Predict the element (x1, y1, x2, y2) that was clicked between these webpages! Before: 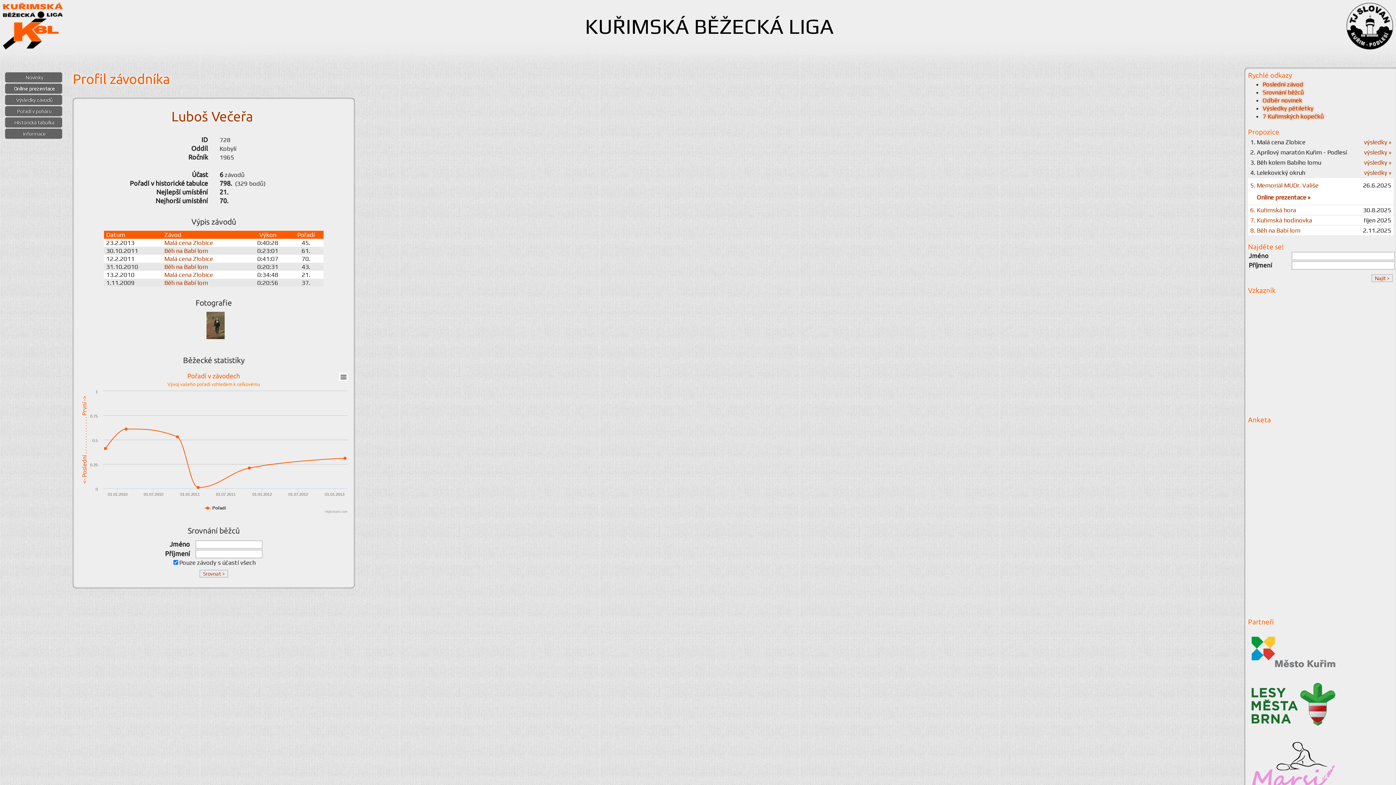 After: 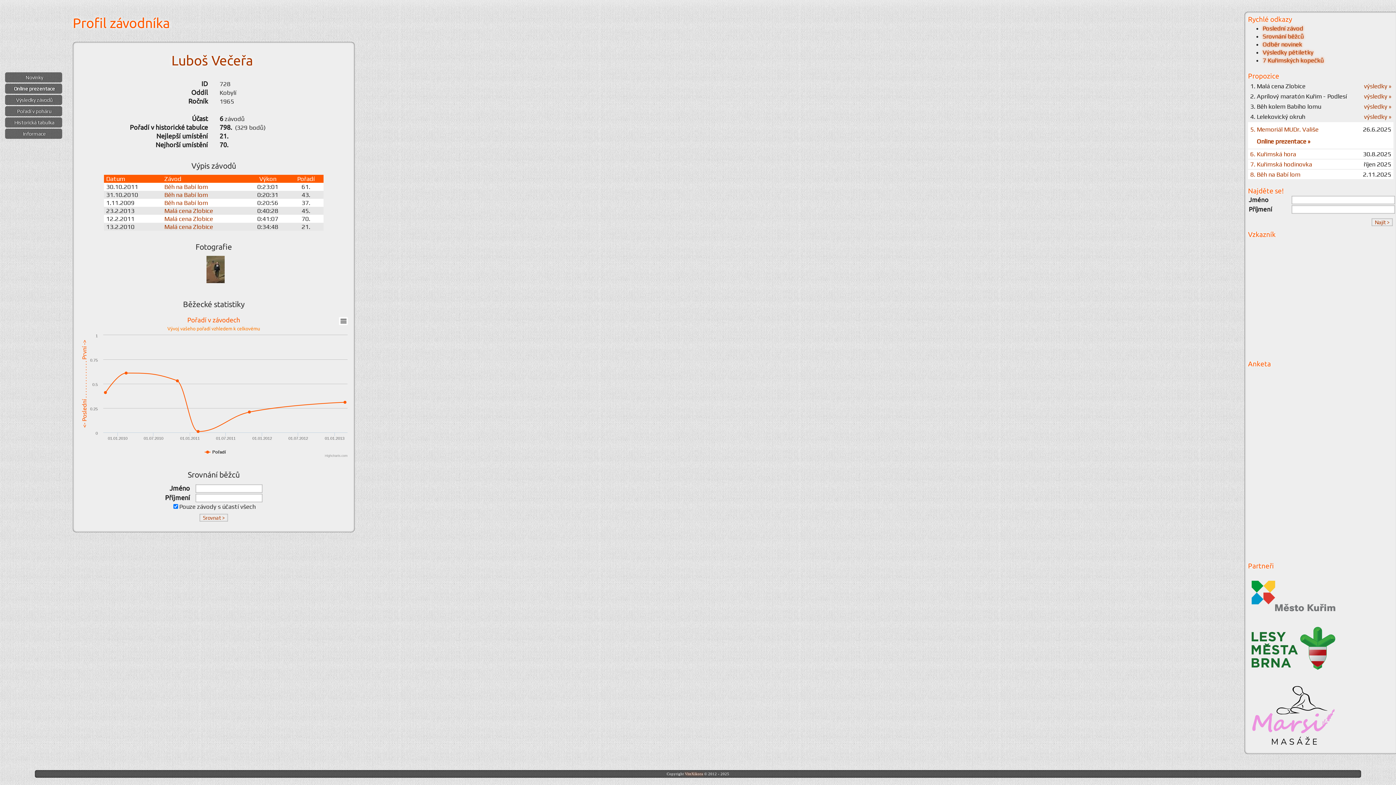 Action: label: Závod bbox: (164, 231, 181, 238)